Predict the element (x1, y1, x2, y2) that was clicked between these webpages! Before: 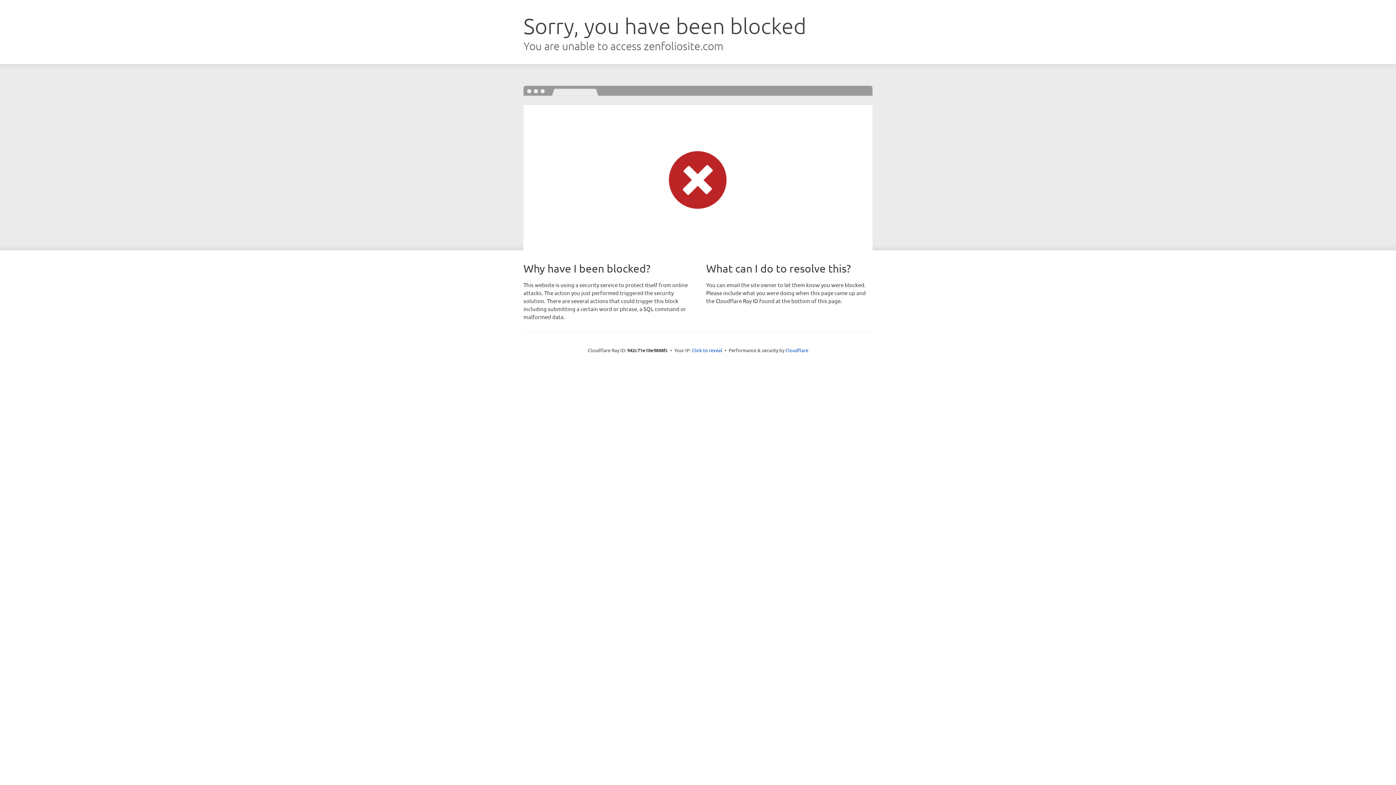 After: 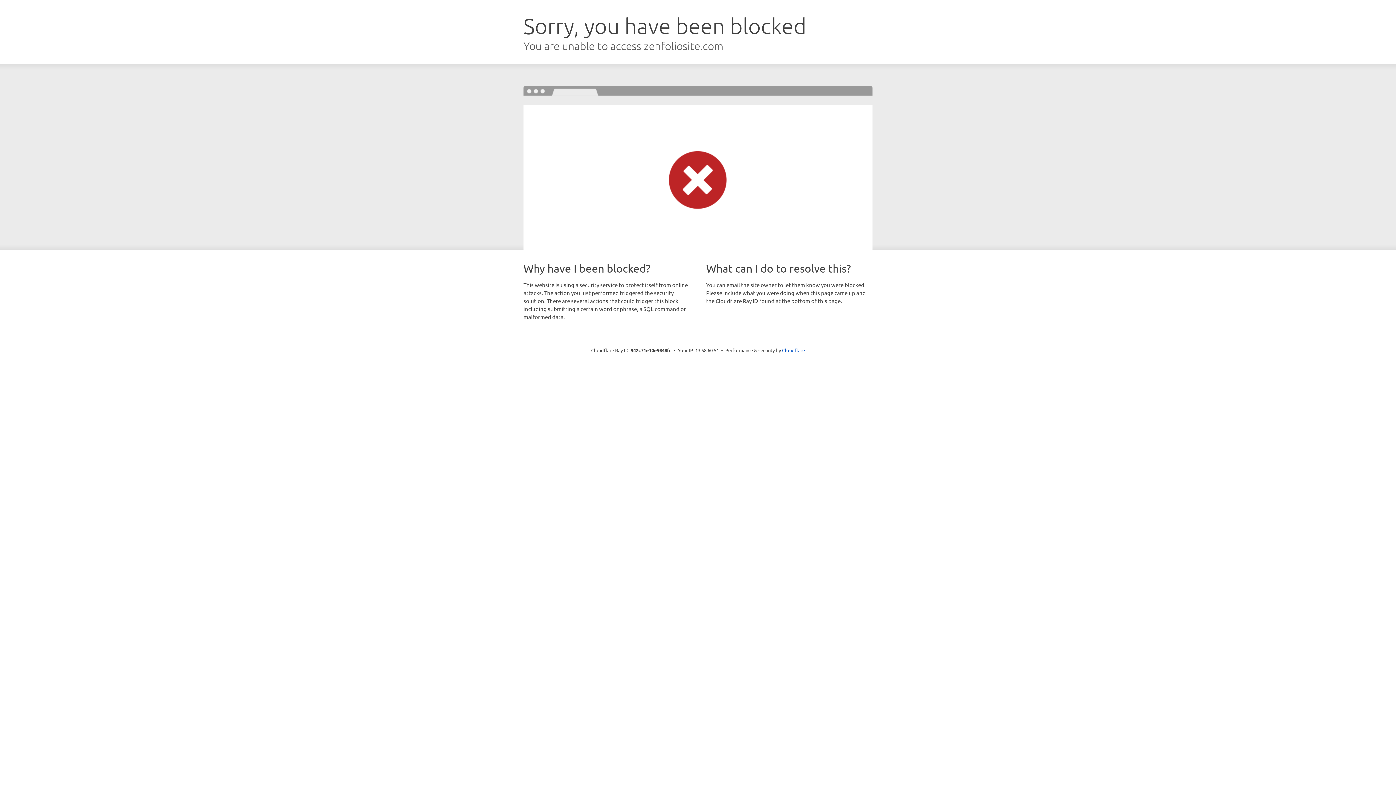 Action: bbox: (692, 346, 722, 353) label: Click to reveal